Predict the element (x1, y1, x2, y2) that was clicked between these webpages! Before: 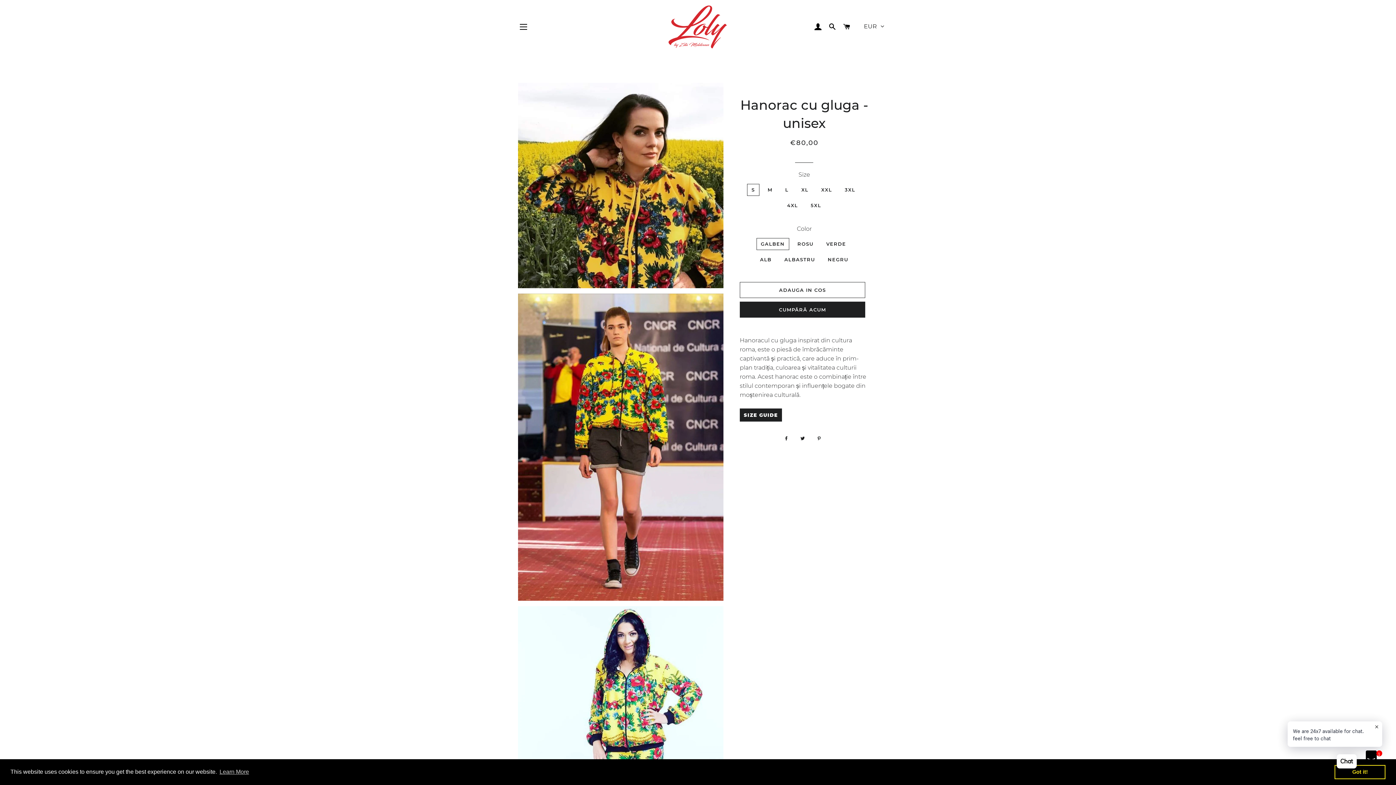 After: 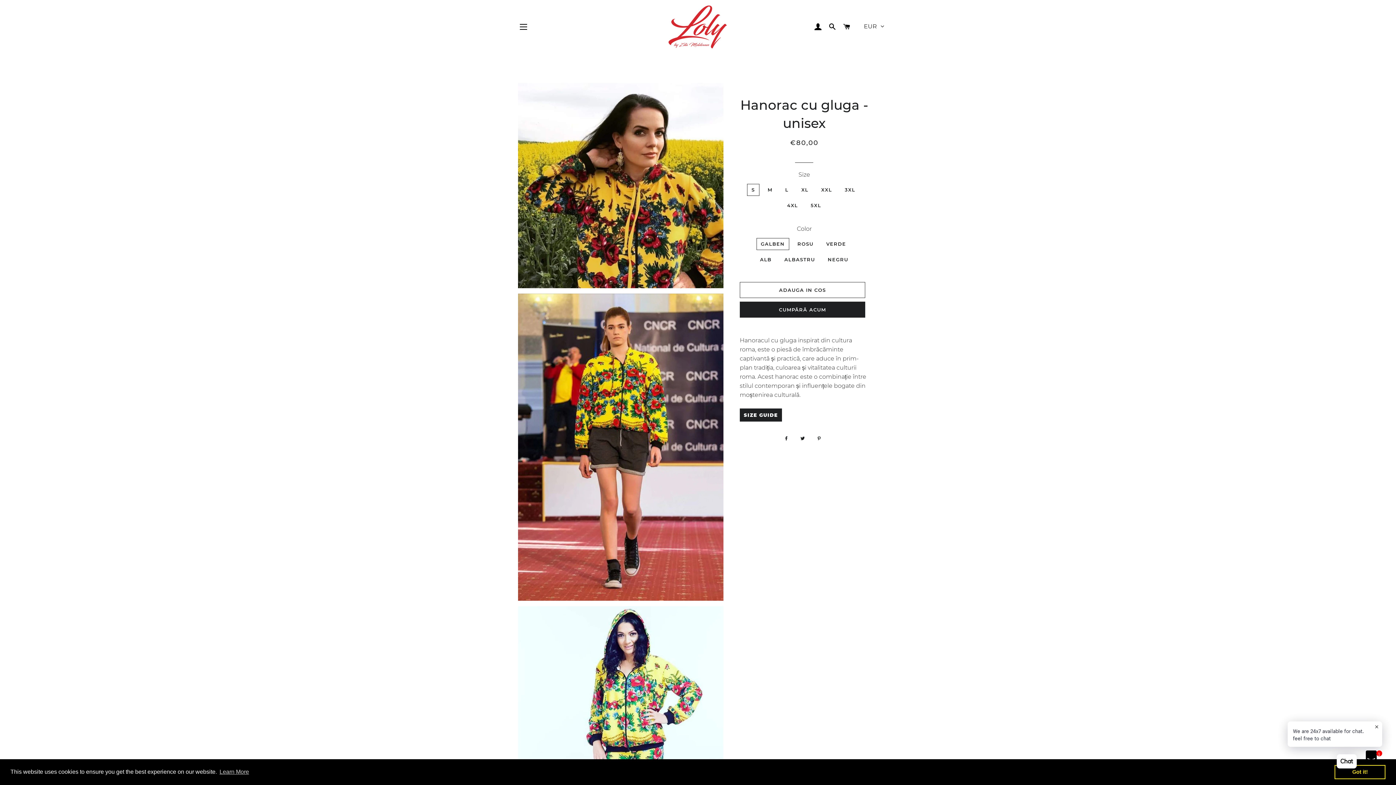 Action: bbox: (797, 434, 811, 442) label:  